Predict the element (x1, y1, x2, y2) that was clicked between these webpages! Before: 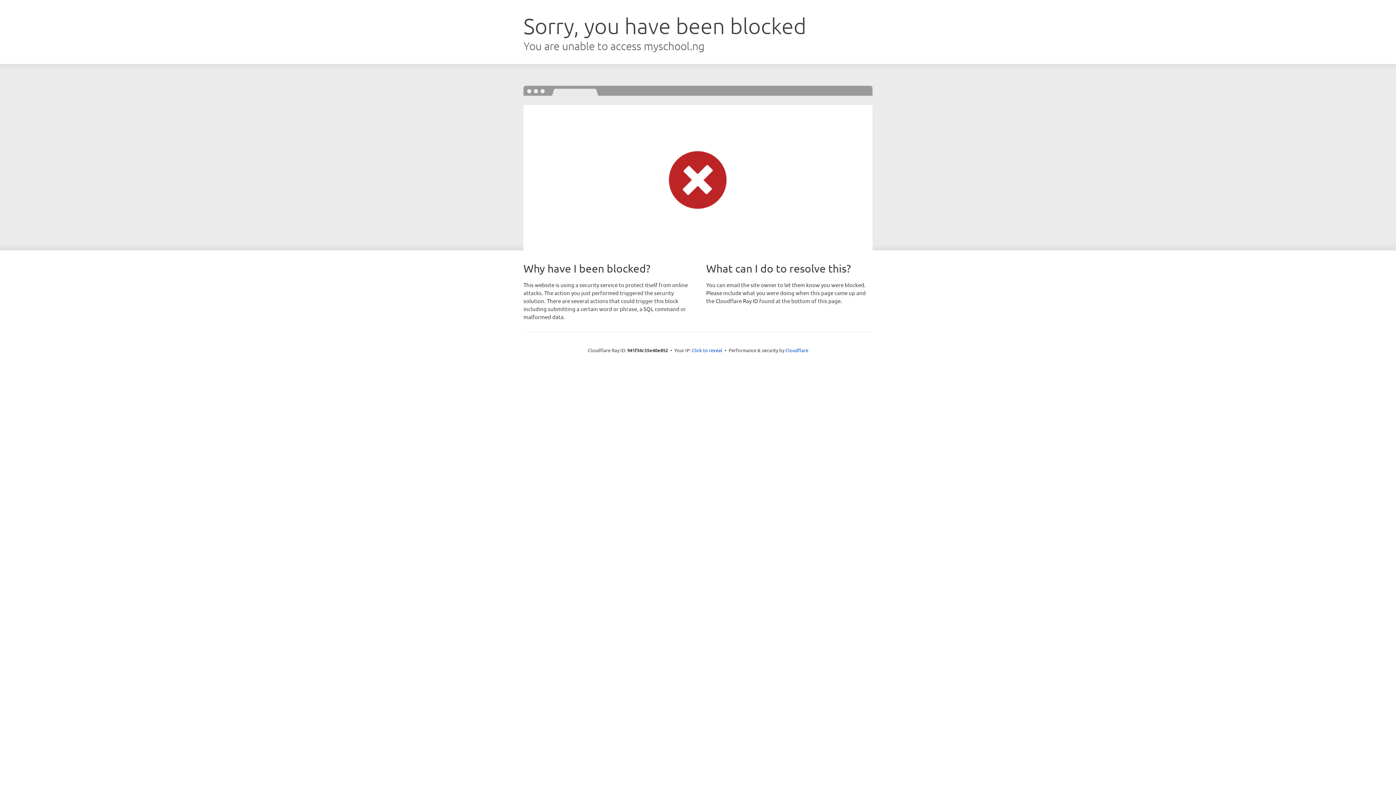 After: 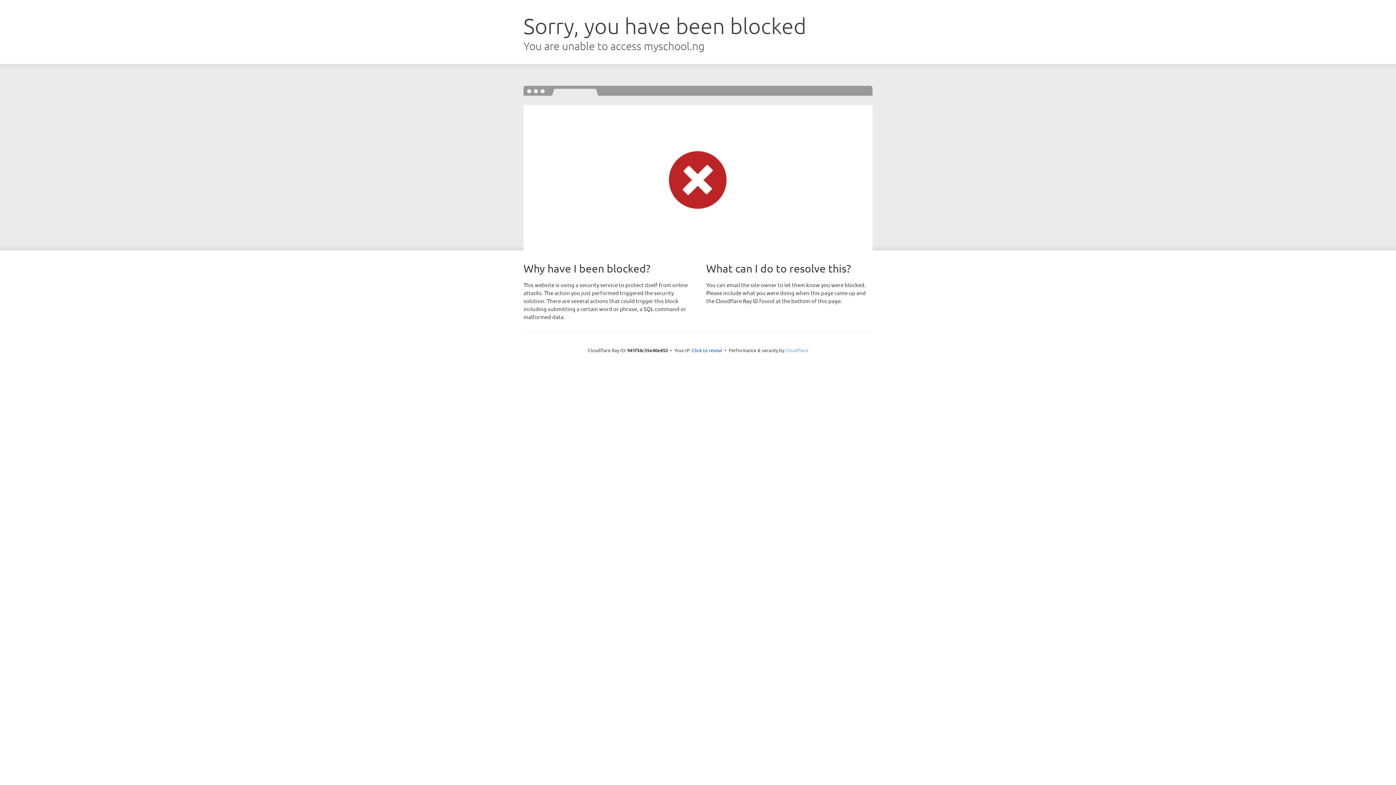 Action: bbox: (785, 347, 808, 353) label: Cloudflare